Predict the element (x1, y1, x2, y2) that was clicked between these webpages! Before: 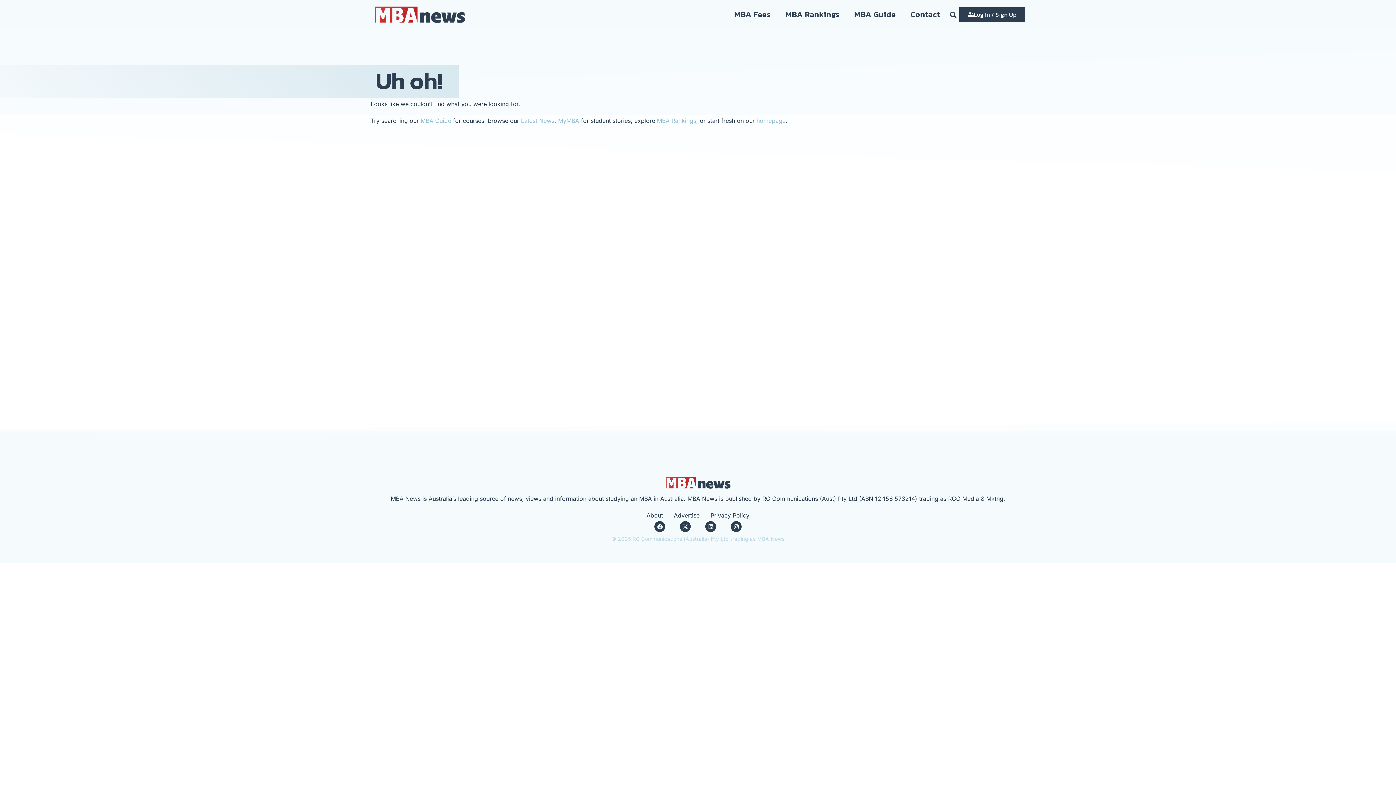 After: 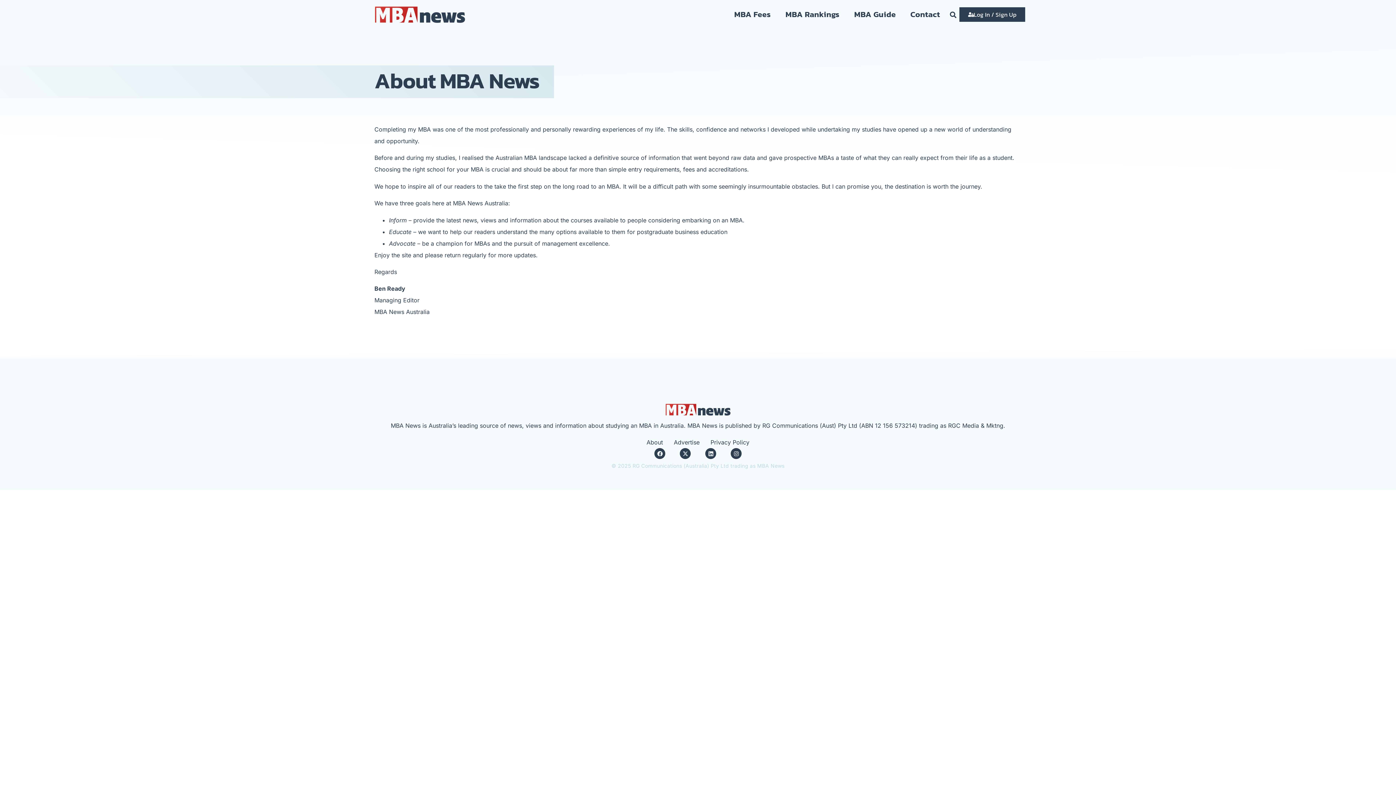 Action: label: About bbox: (646, 509, 663, 521)